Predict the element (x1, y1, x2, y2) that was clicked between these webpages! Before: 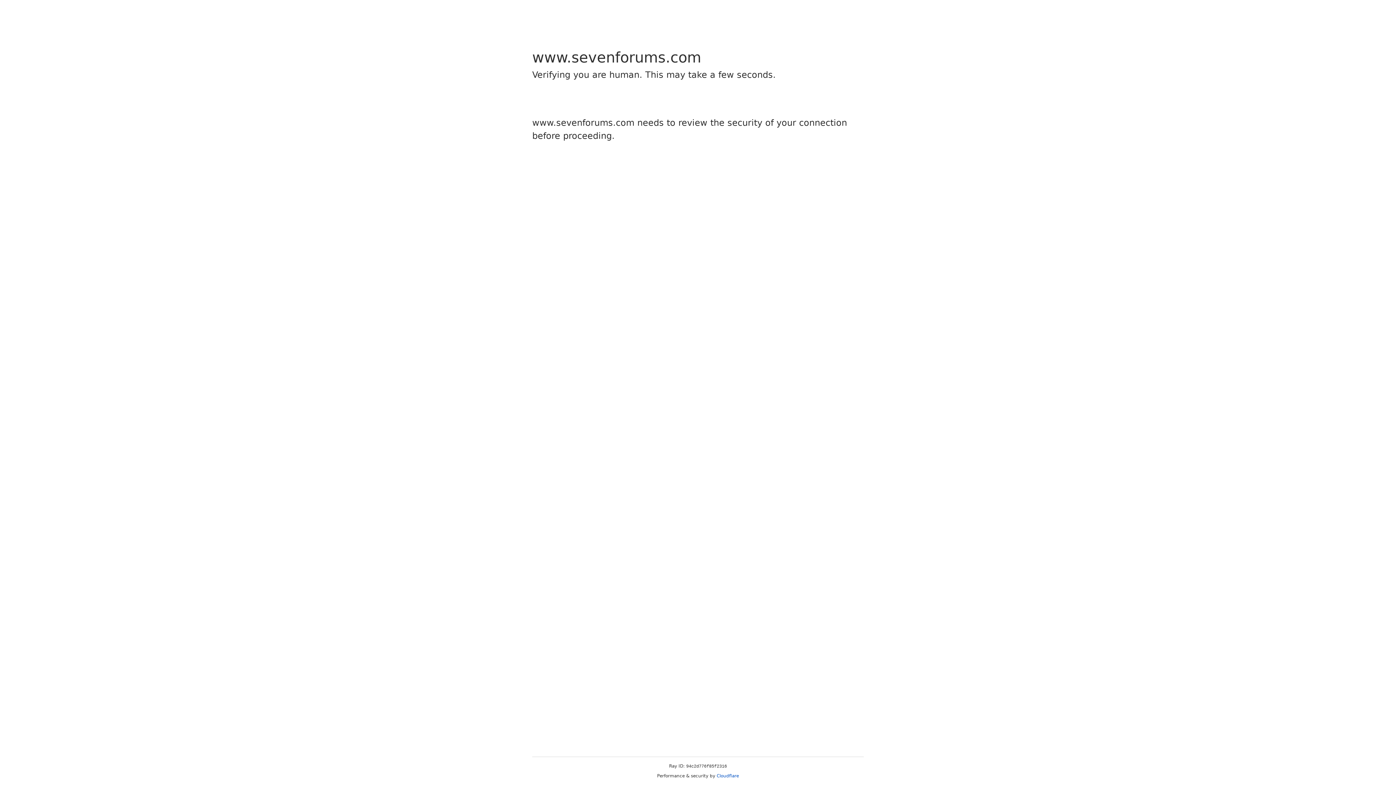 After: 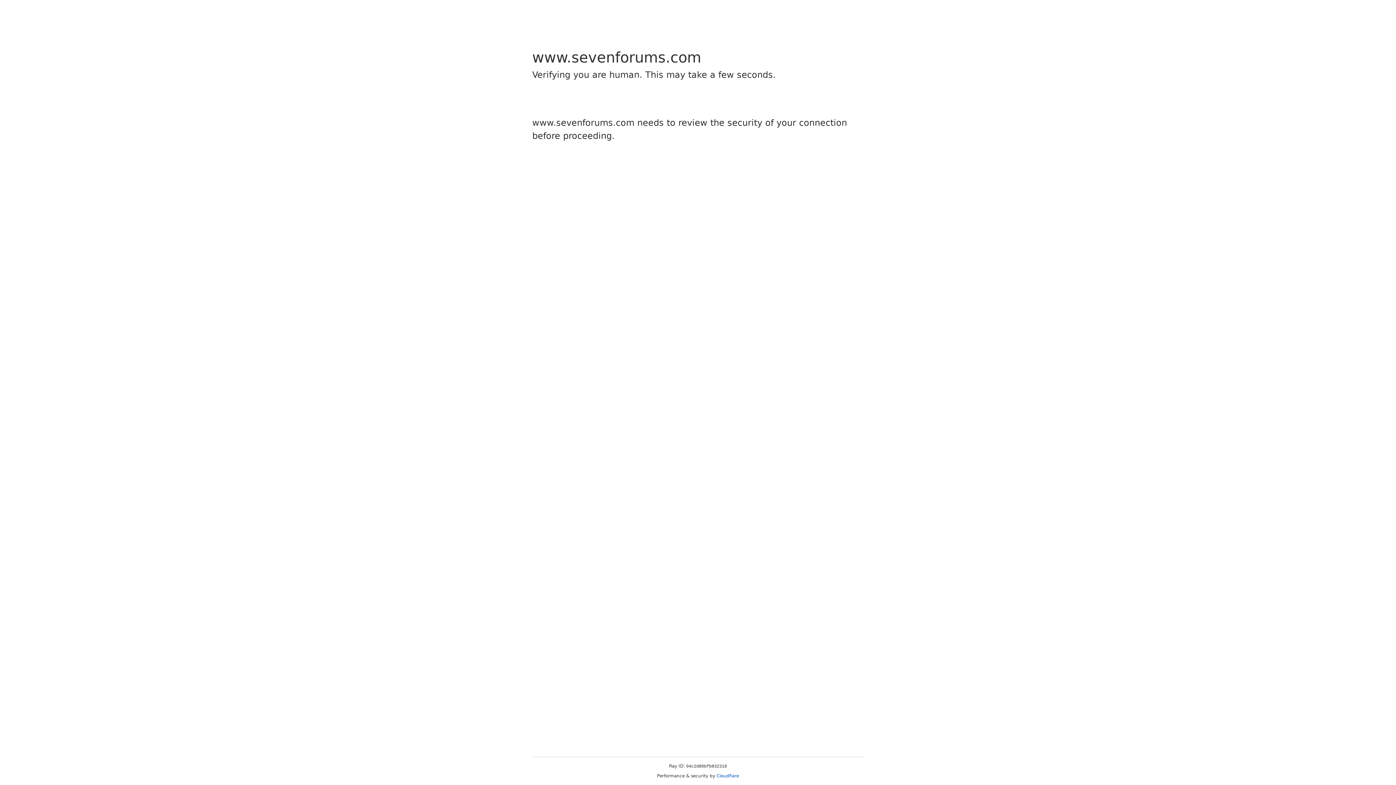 Action: label: Cloudflare bbox: (716, 773, 739, 778)